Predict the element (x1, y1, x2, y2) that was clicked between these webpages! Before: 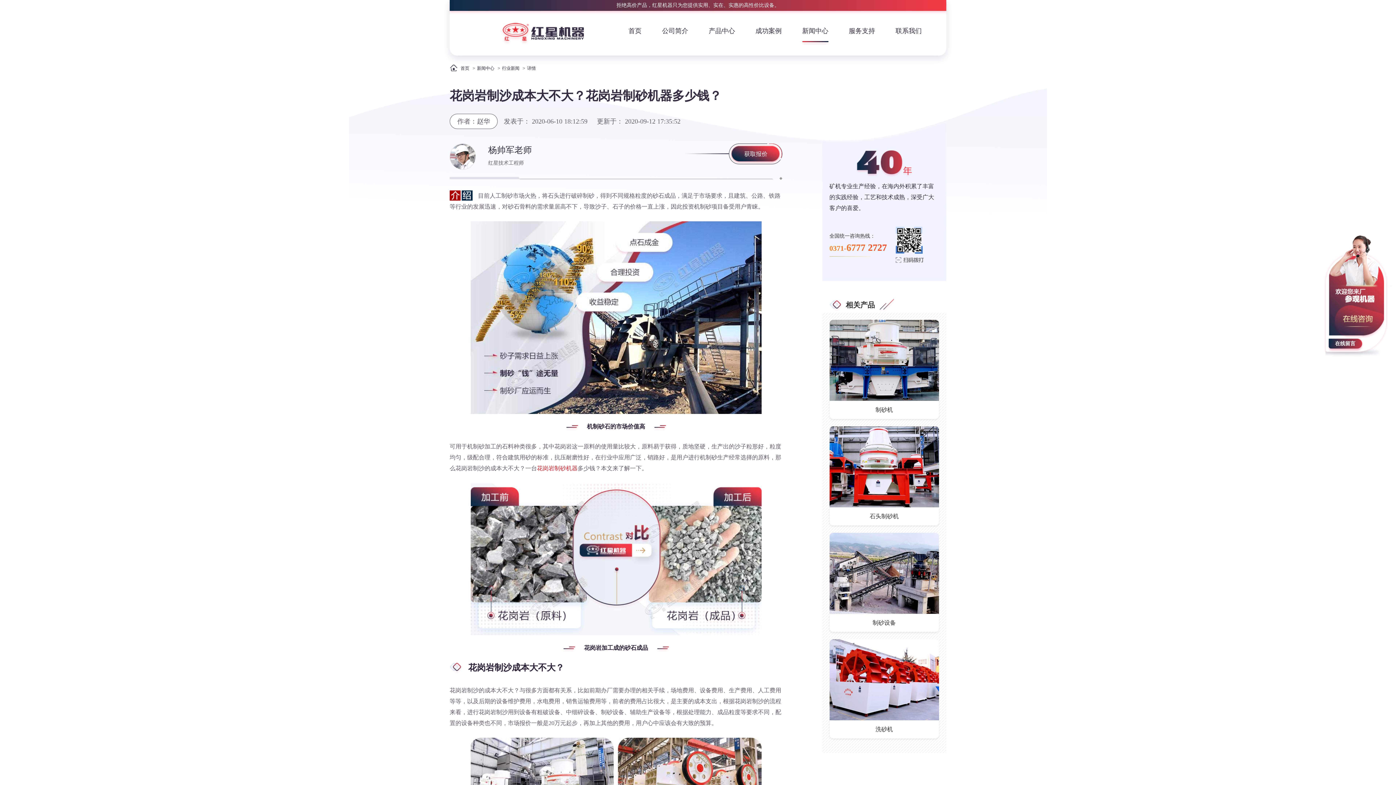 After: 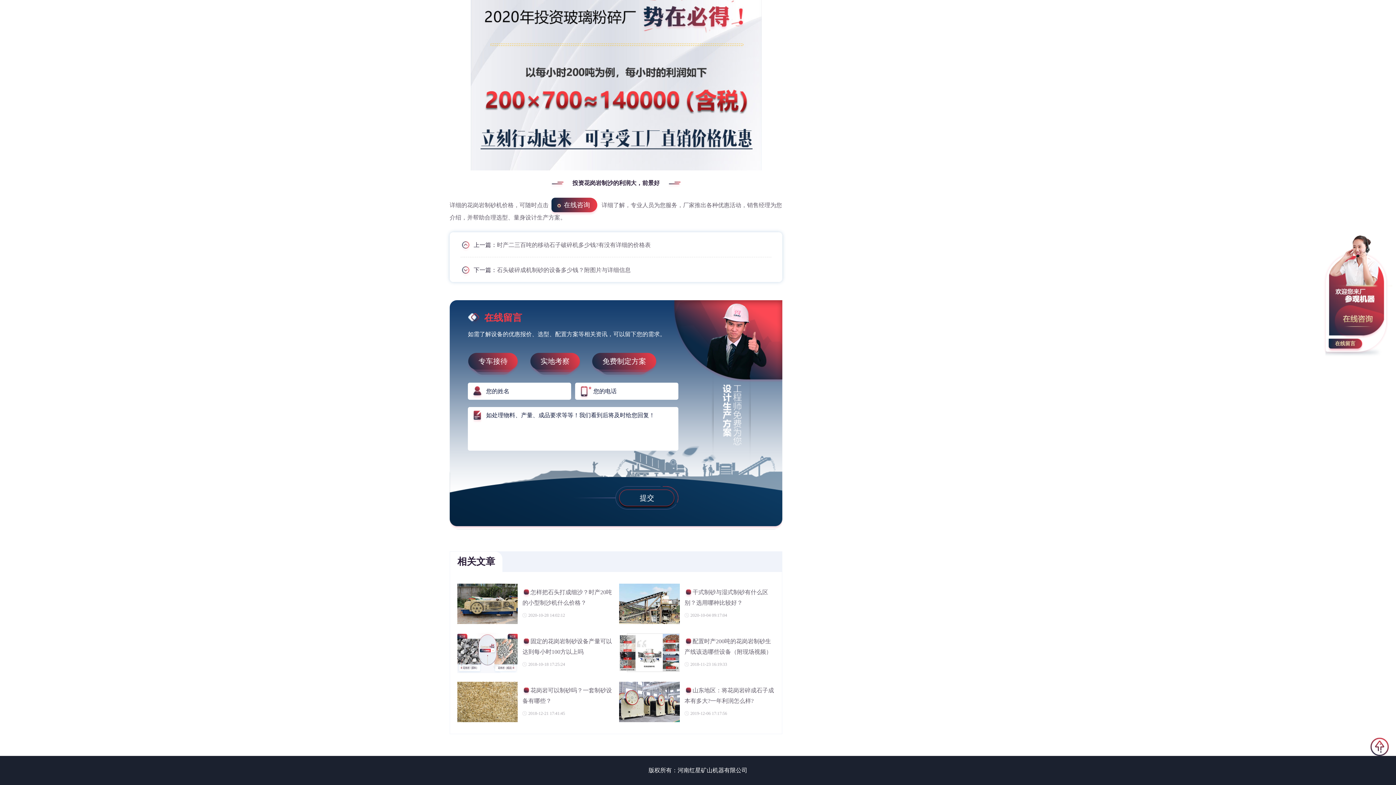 Action: label: 在线留言 bbox: (1329, 338, 1361, 348)